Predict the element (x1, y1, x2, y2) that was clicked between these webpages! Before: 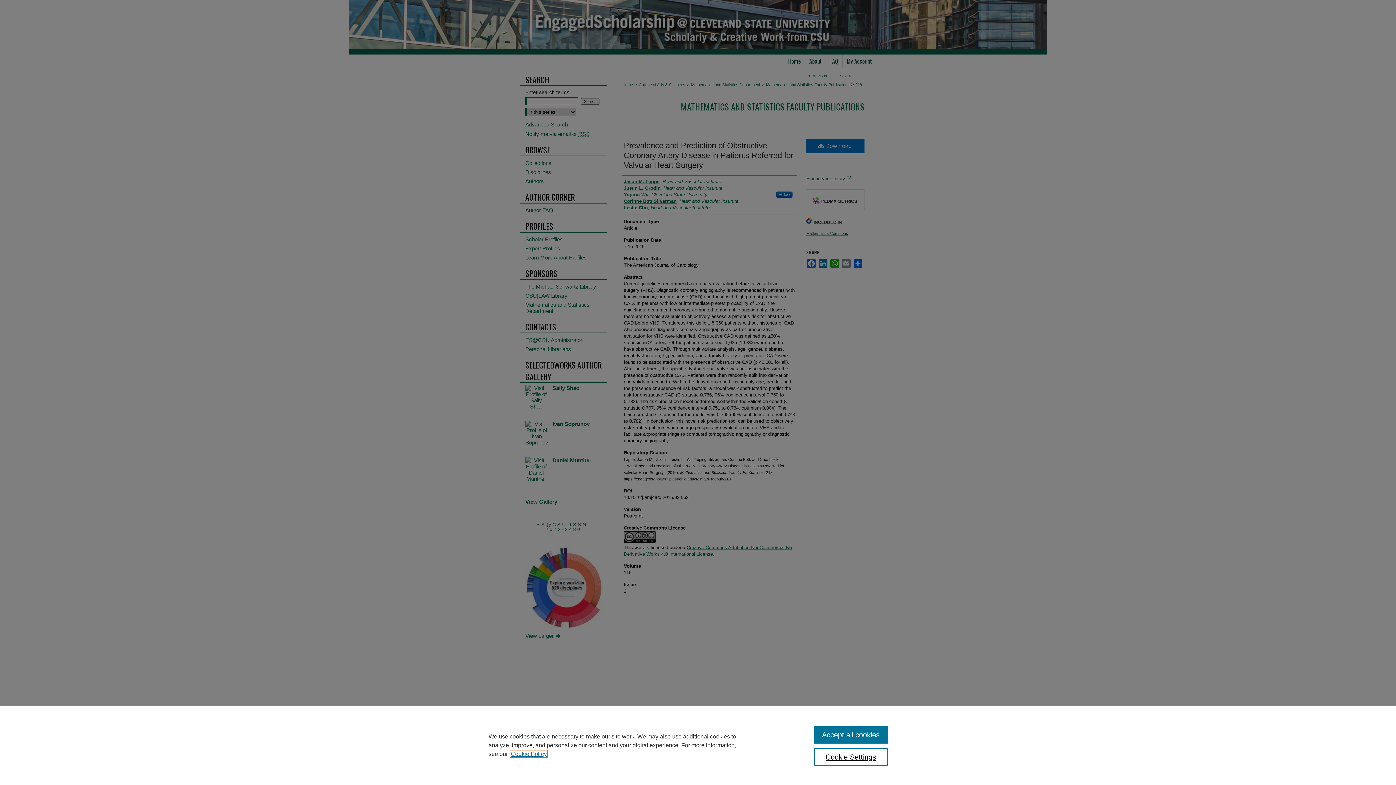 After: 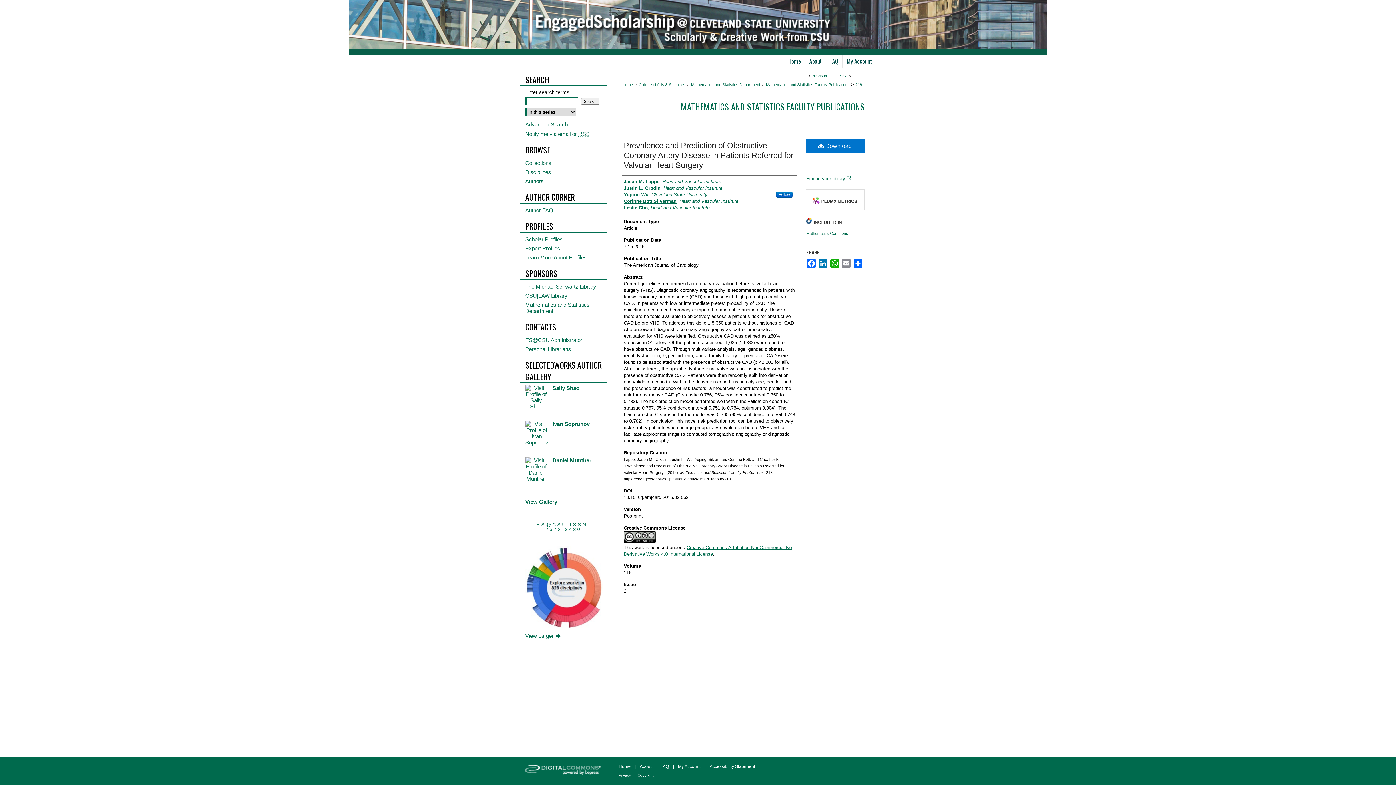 Action: label: Accept all cookies bbox: (814, 726, 887, 744)